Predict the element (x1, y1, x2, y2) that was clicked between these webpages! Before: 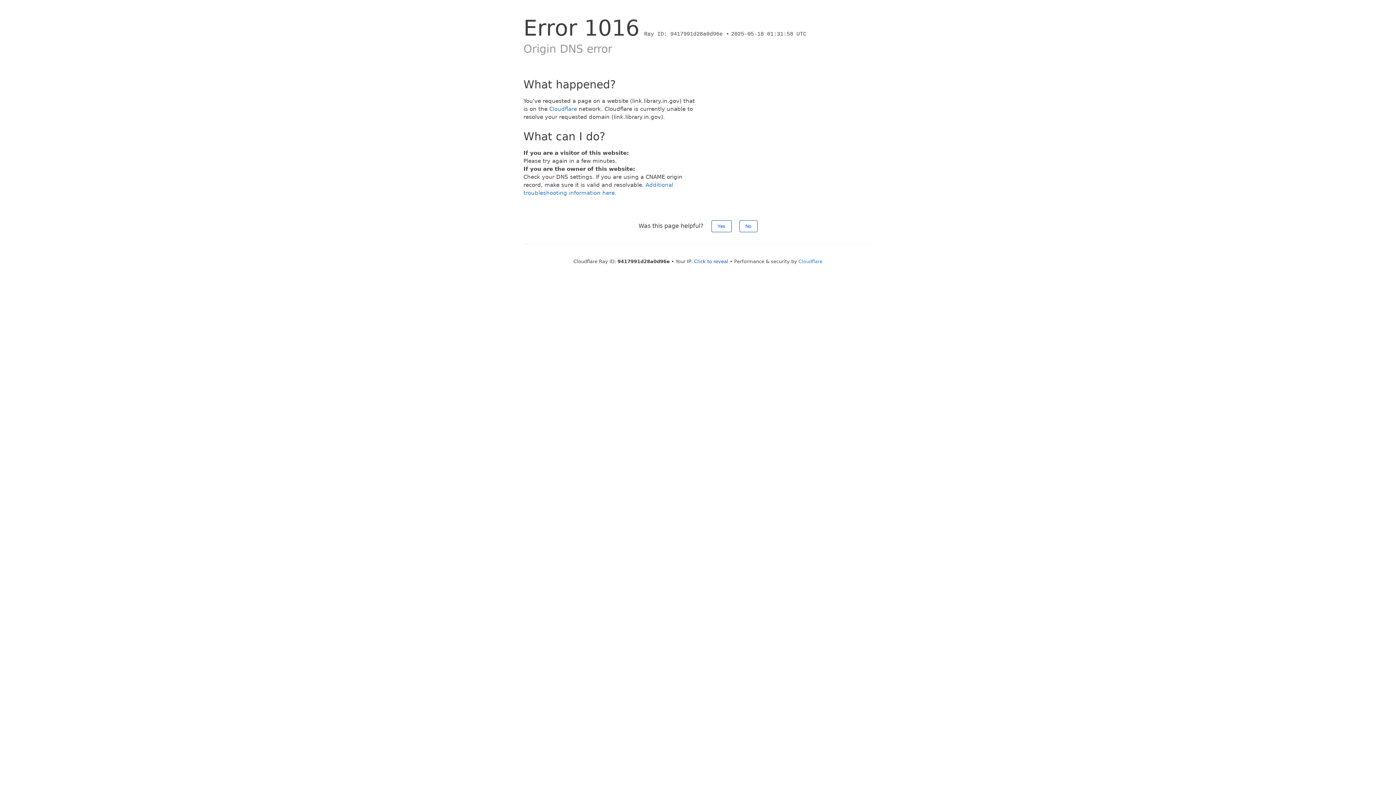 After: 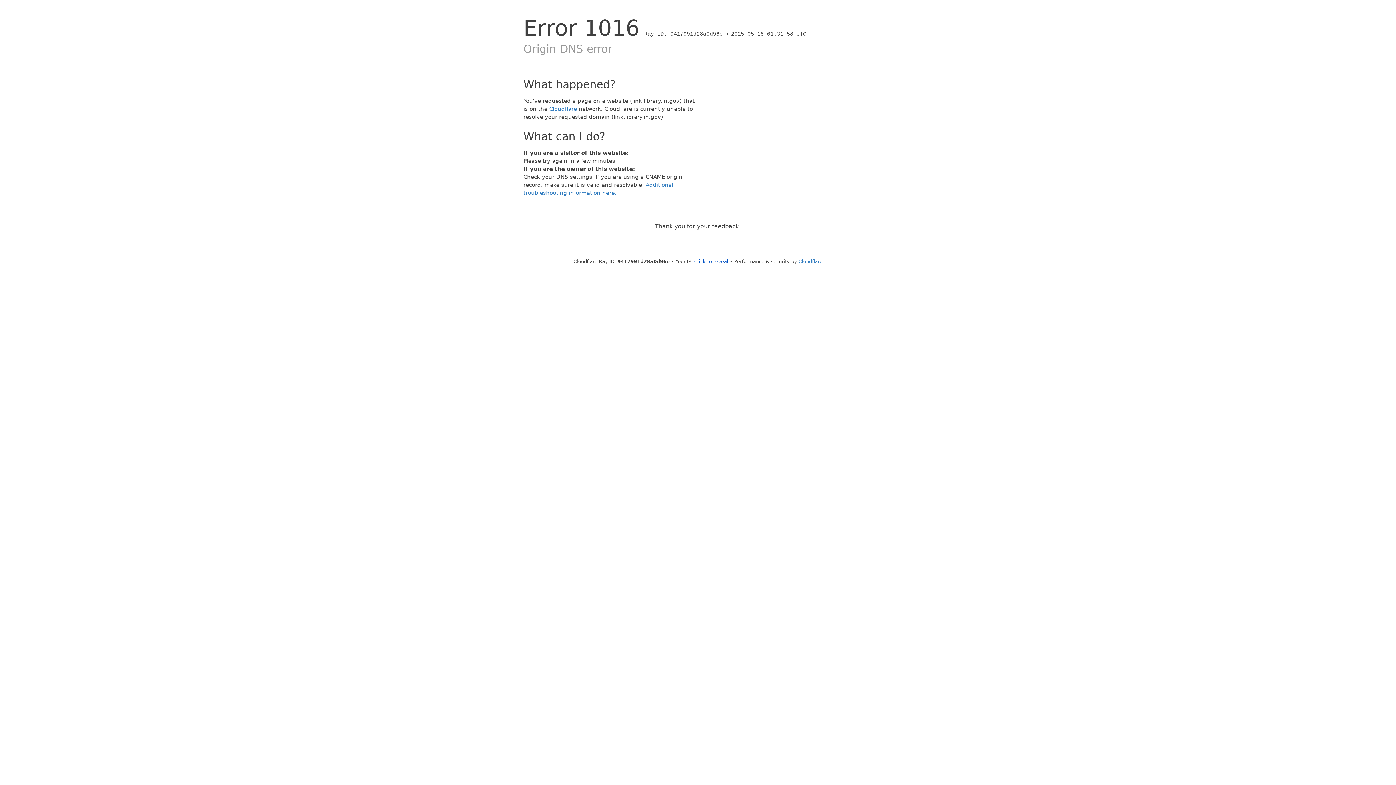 Action: label: Yes bbox: (711, 220, 731, 232)